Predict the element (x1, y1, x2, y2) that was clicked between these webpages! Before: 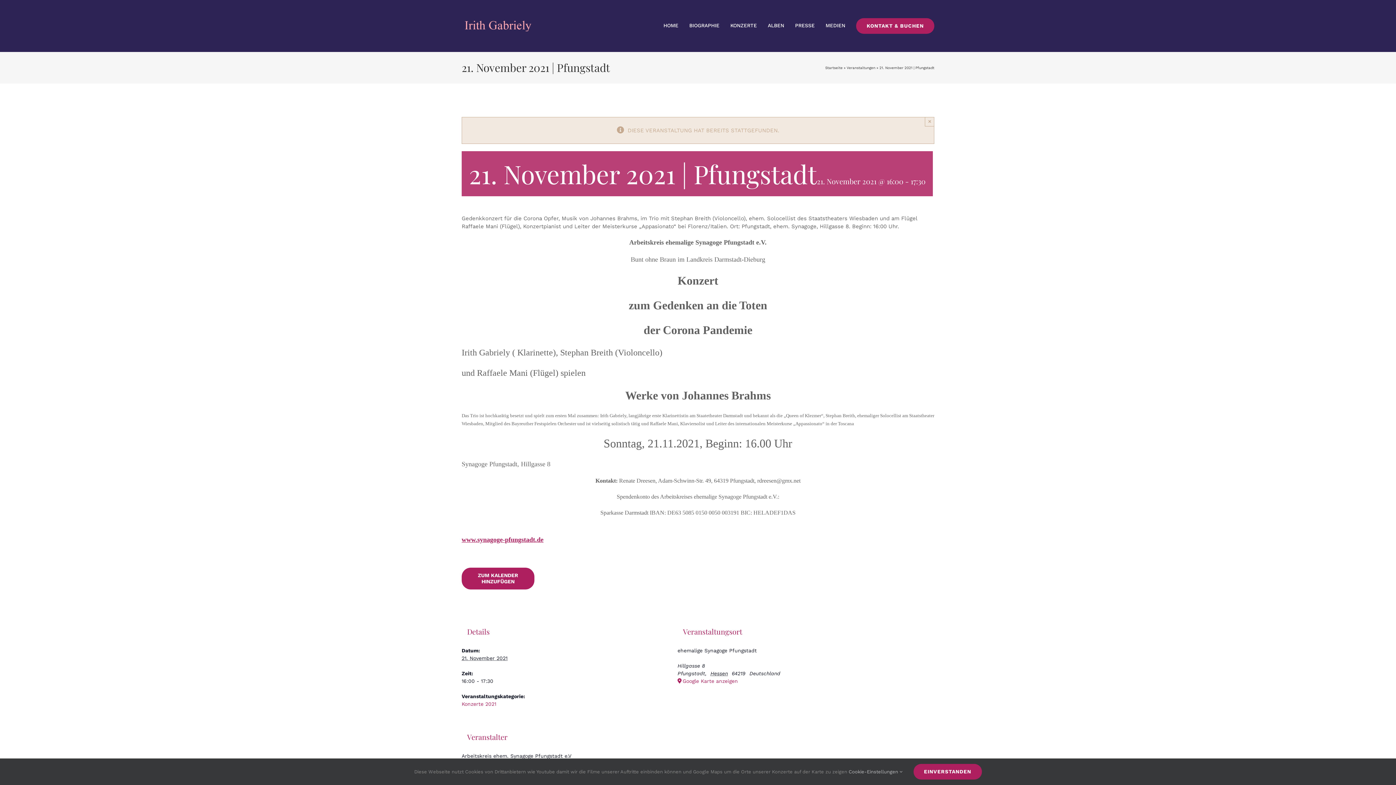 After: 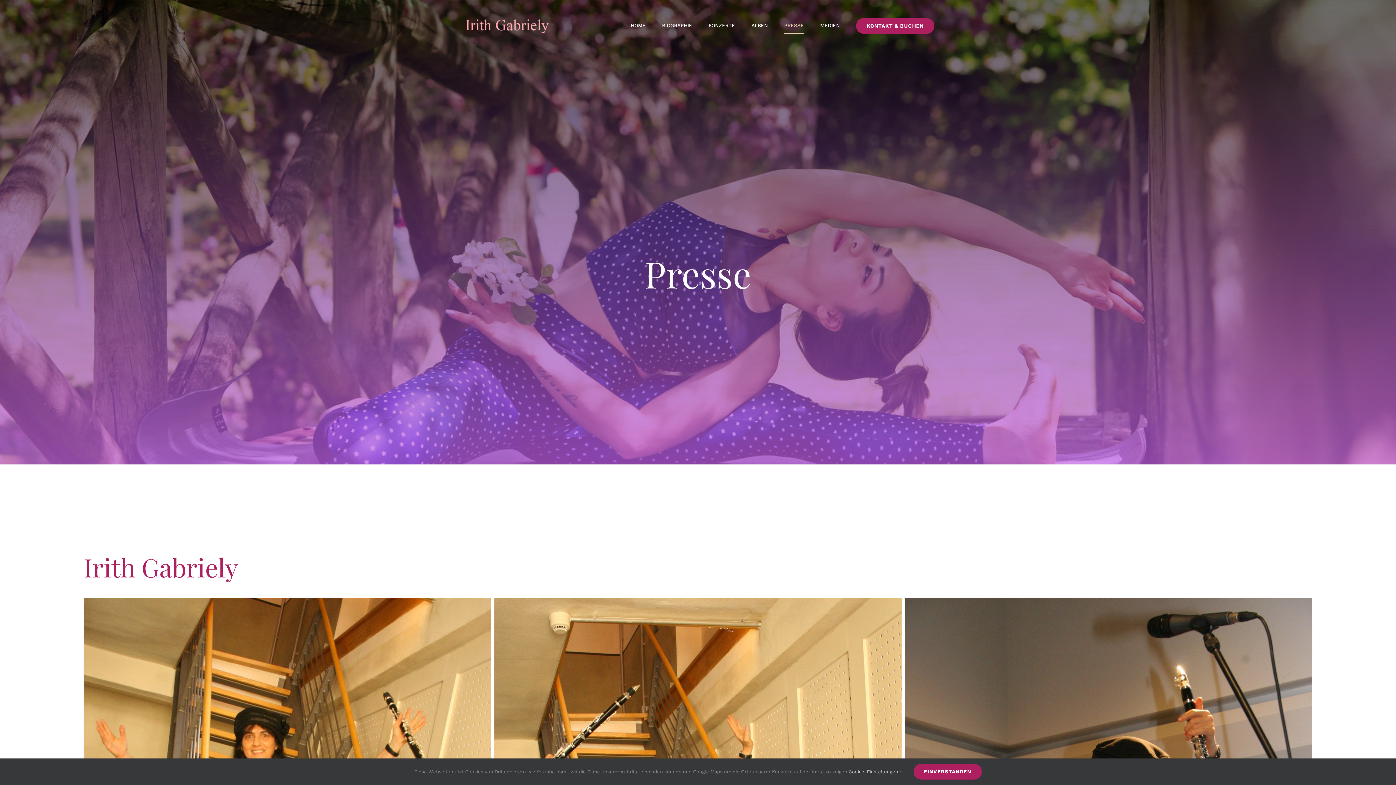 Action: label: PRESSE bbox: (795, 18, 814, 33)